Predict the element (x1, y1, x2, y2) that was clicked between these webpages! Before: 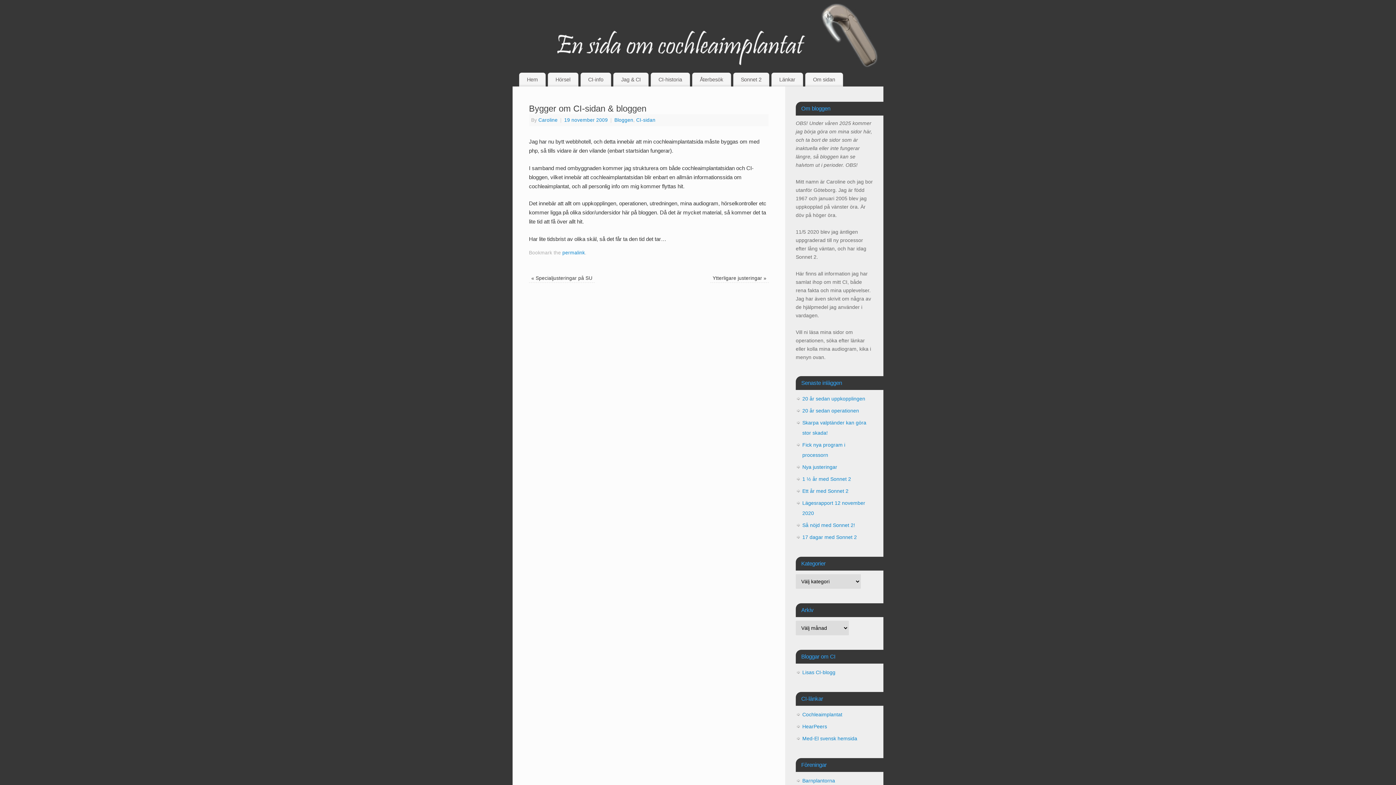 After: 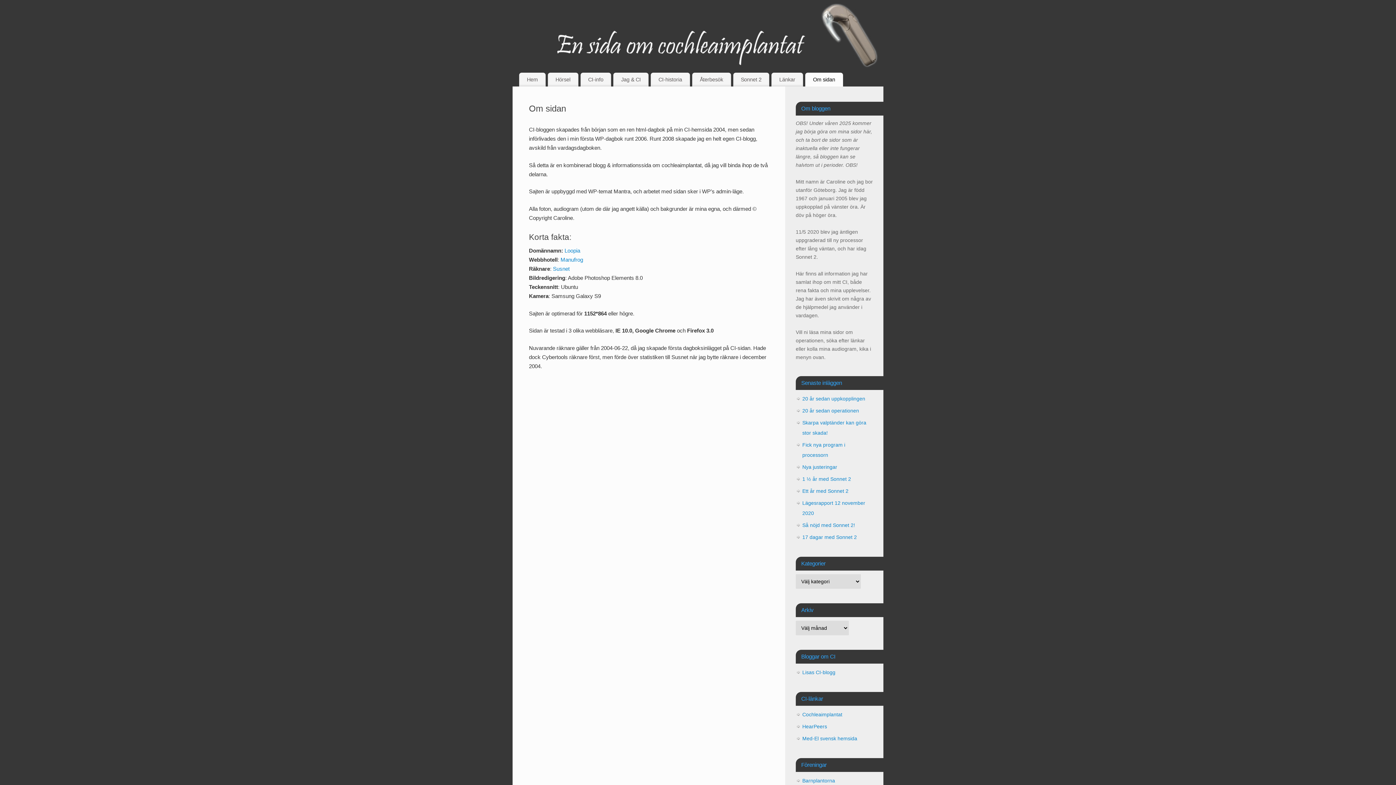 Action: label: Om sidan bbox: (805, 72, 843, 86)